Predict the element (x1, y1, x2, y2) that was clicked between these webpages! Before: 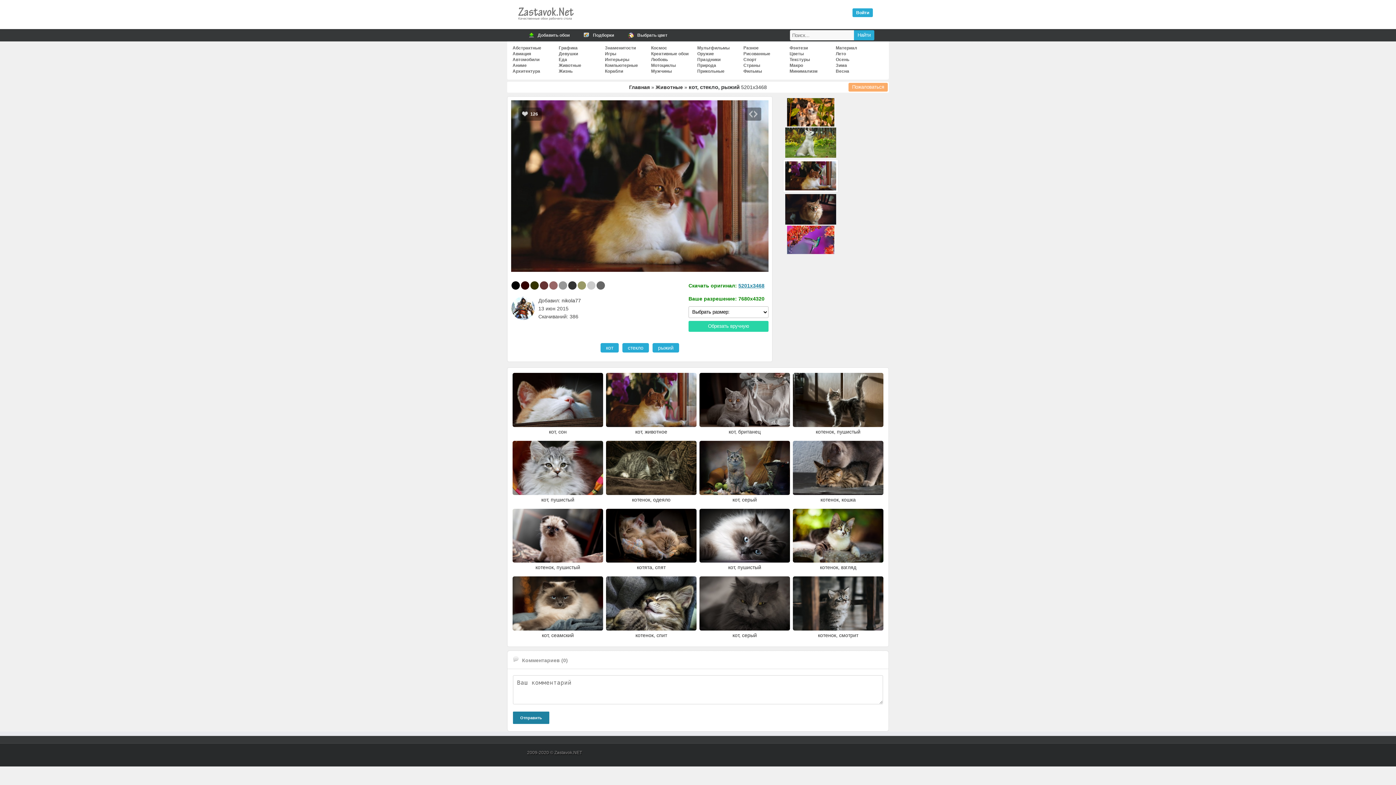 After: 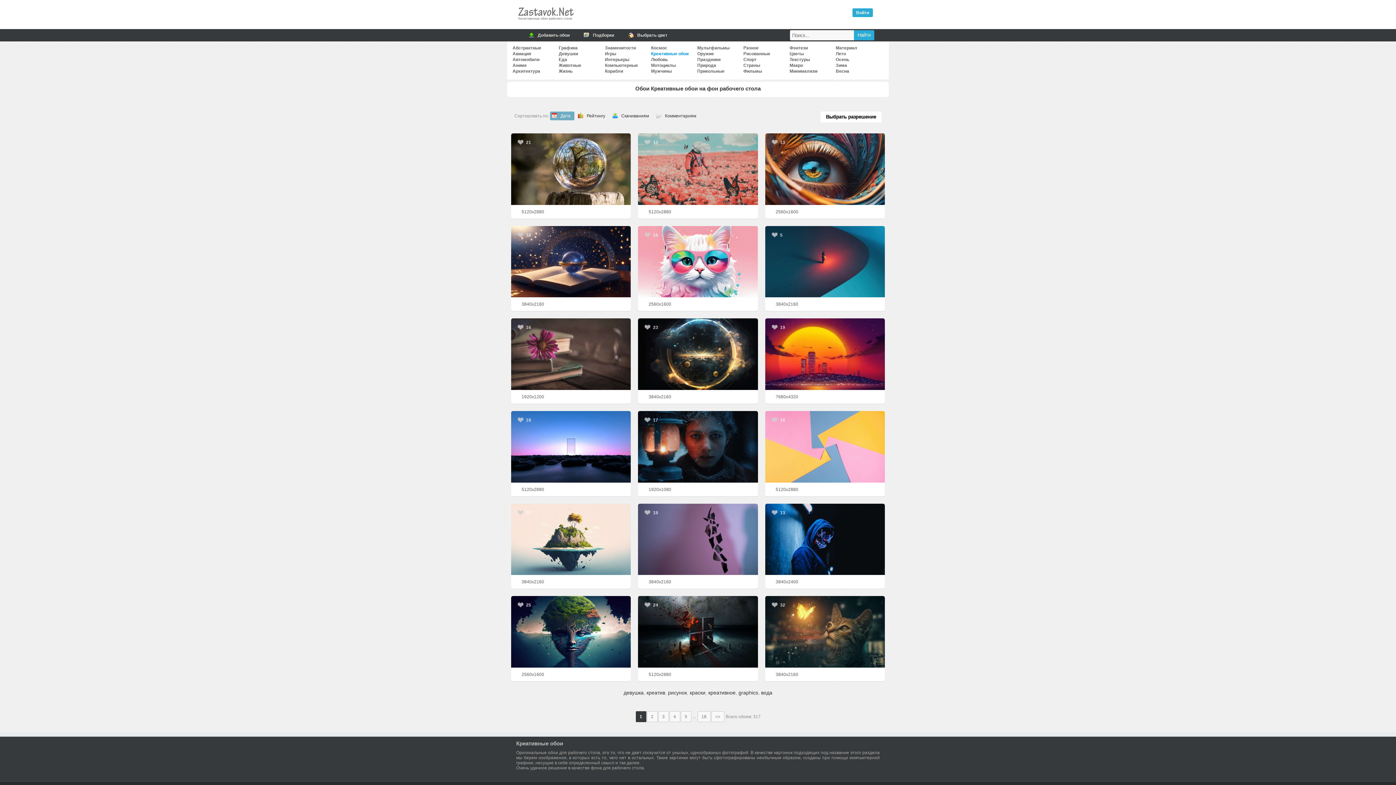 Action: label: Креативные обои bbox: (651, 51, 688, 56)